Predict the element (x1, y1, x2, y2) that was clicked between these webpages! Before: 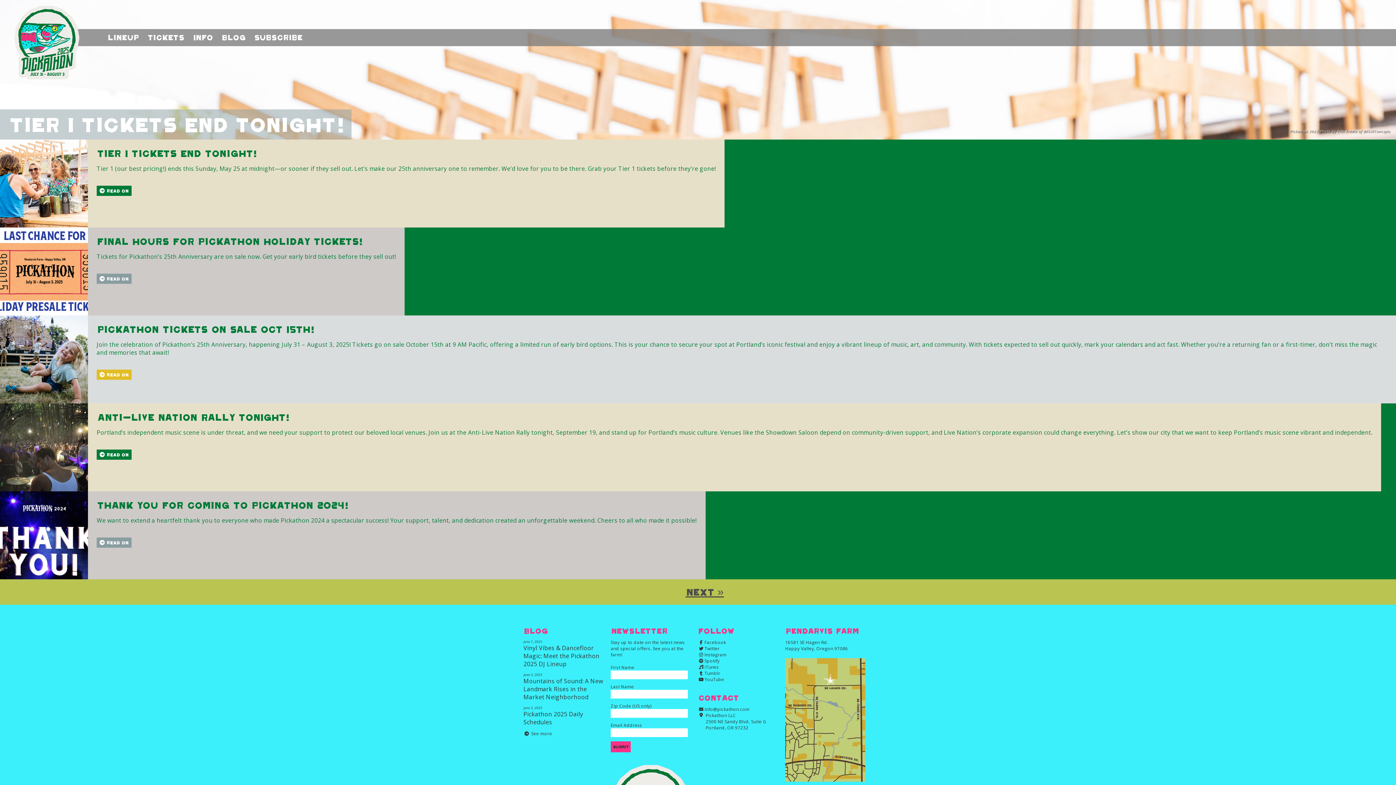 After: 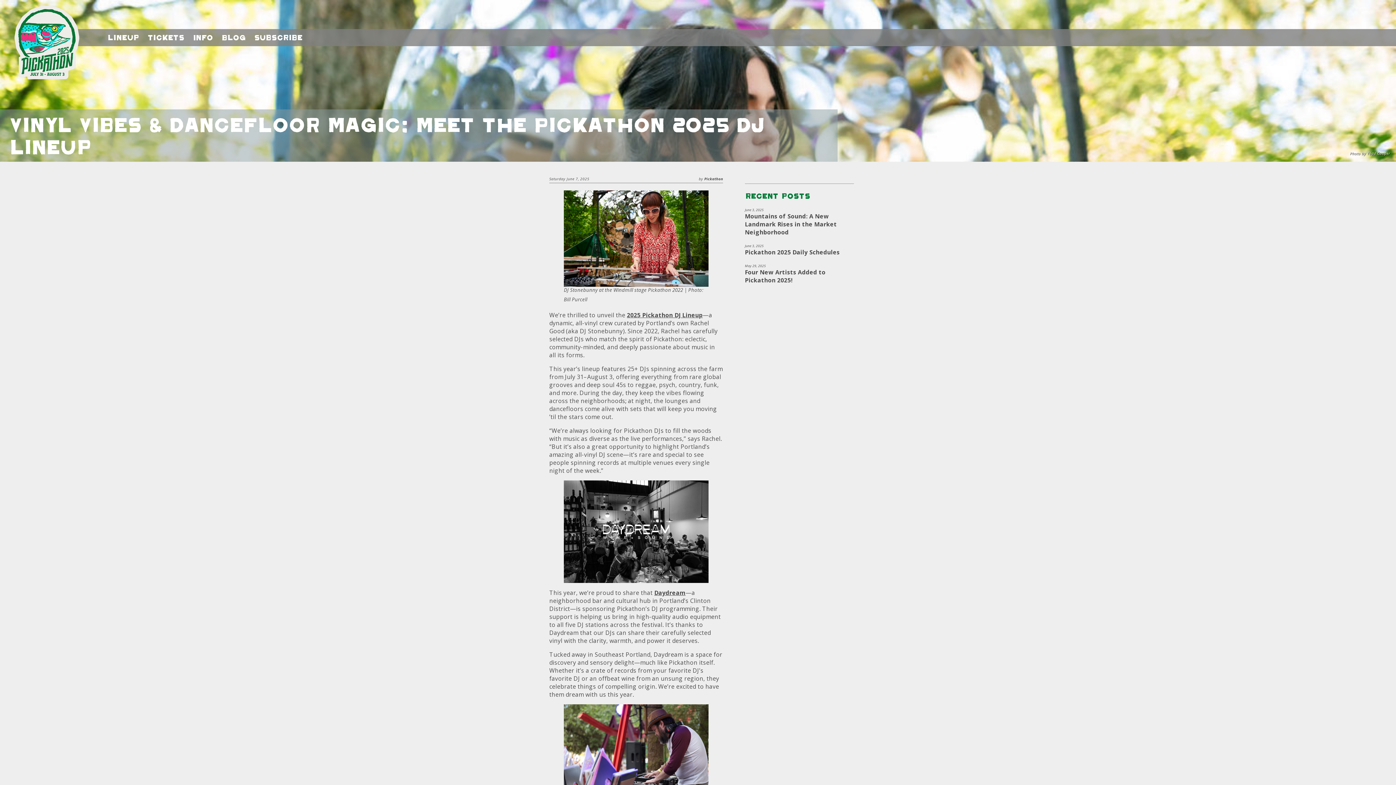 Action: bbox: (523, 644, 603, 668) label: Vinyl Vibes & Dancefloor Magic: Meet the Pickathon 2025 DJ Lineup